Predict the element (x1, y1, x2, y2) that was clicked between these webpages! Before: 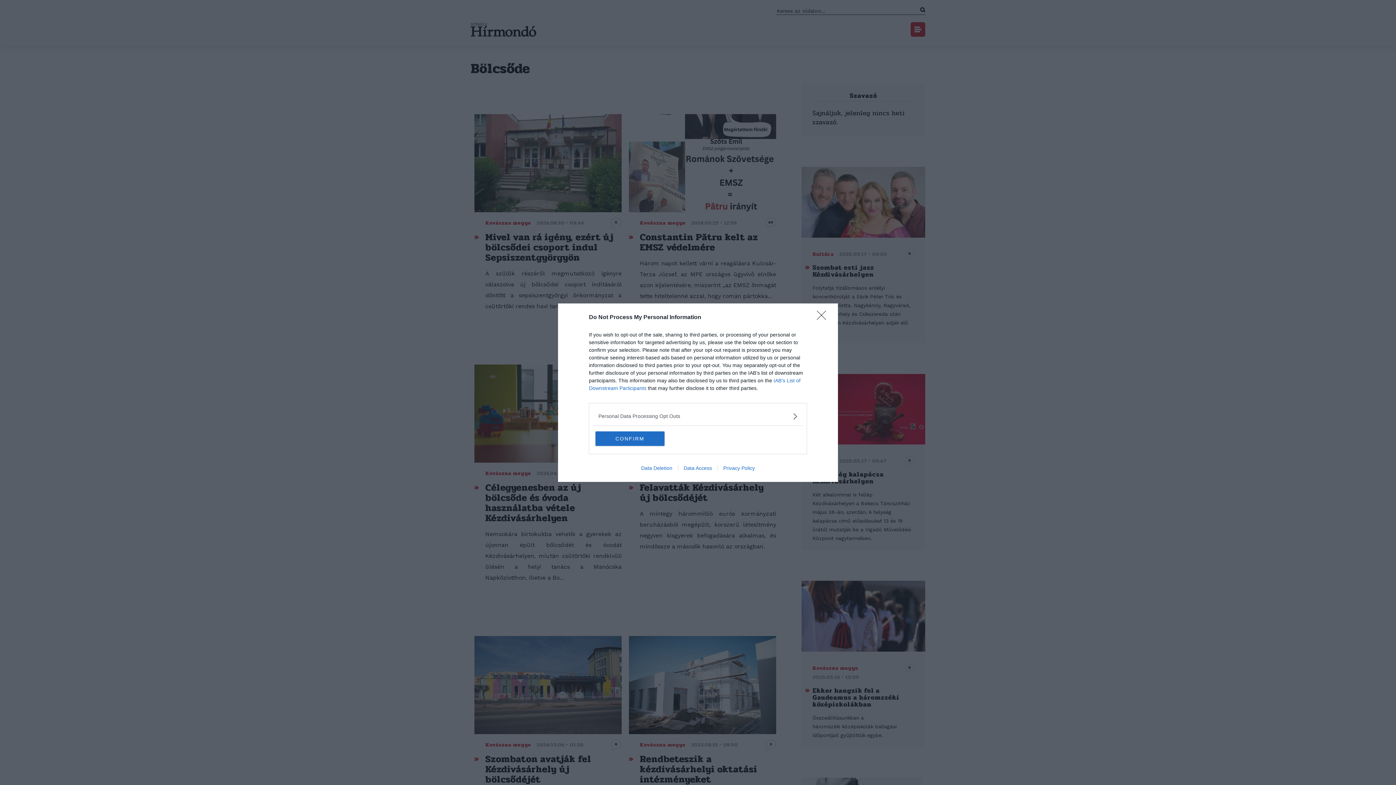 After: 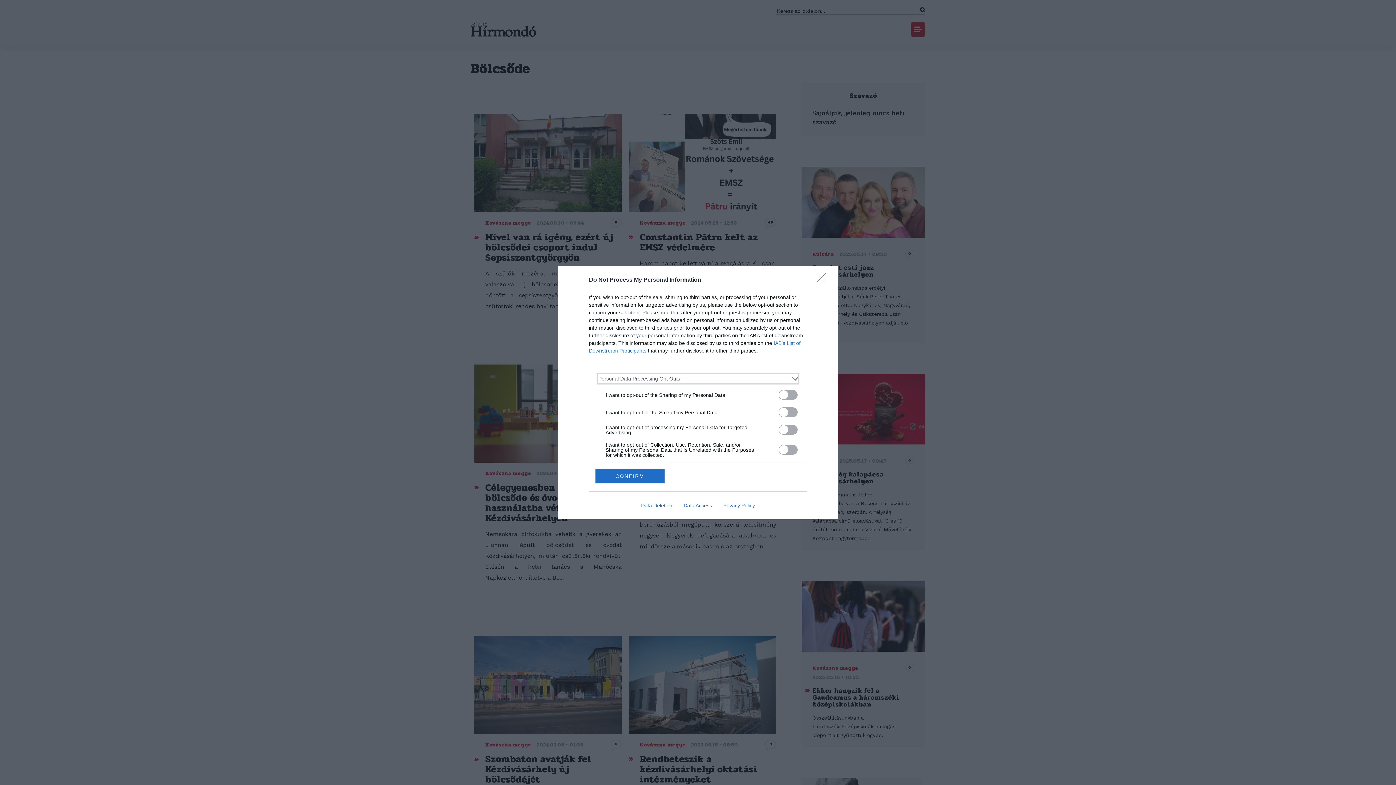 Action: label: Opt-Outs bbox: (598, 412, 797, 420)